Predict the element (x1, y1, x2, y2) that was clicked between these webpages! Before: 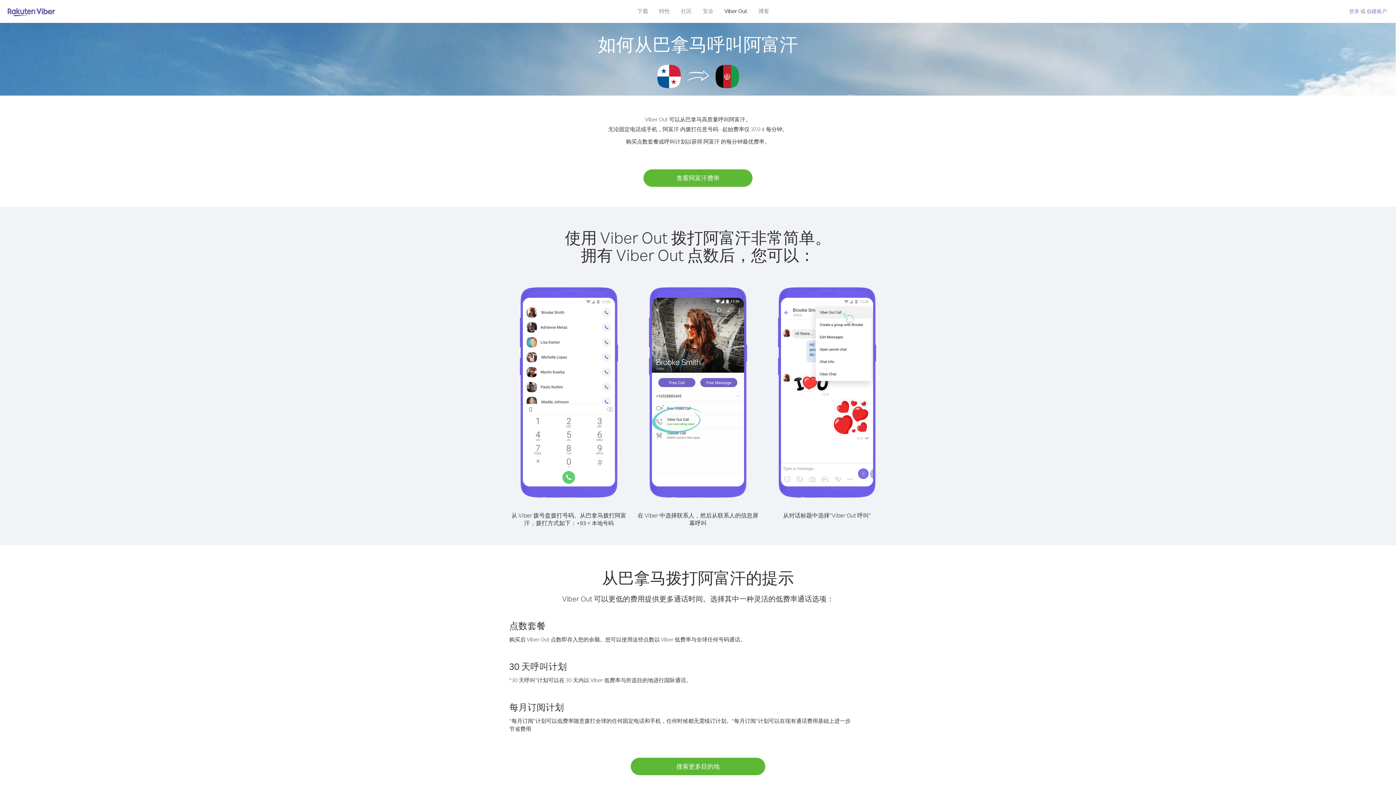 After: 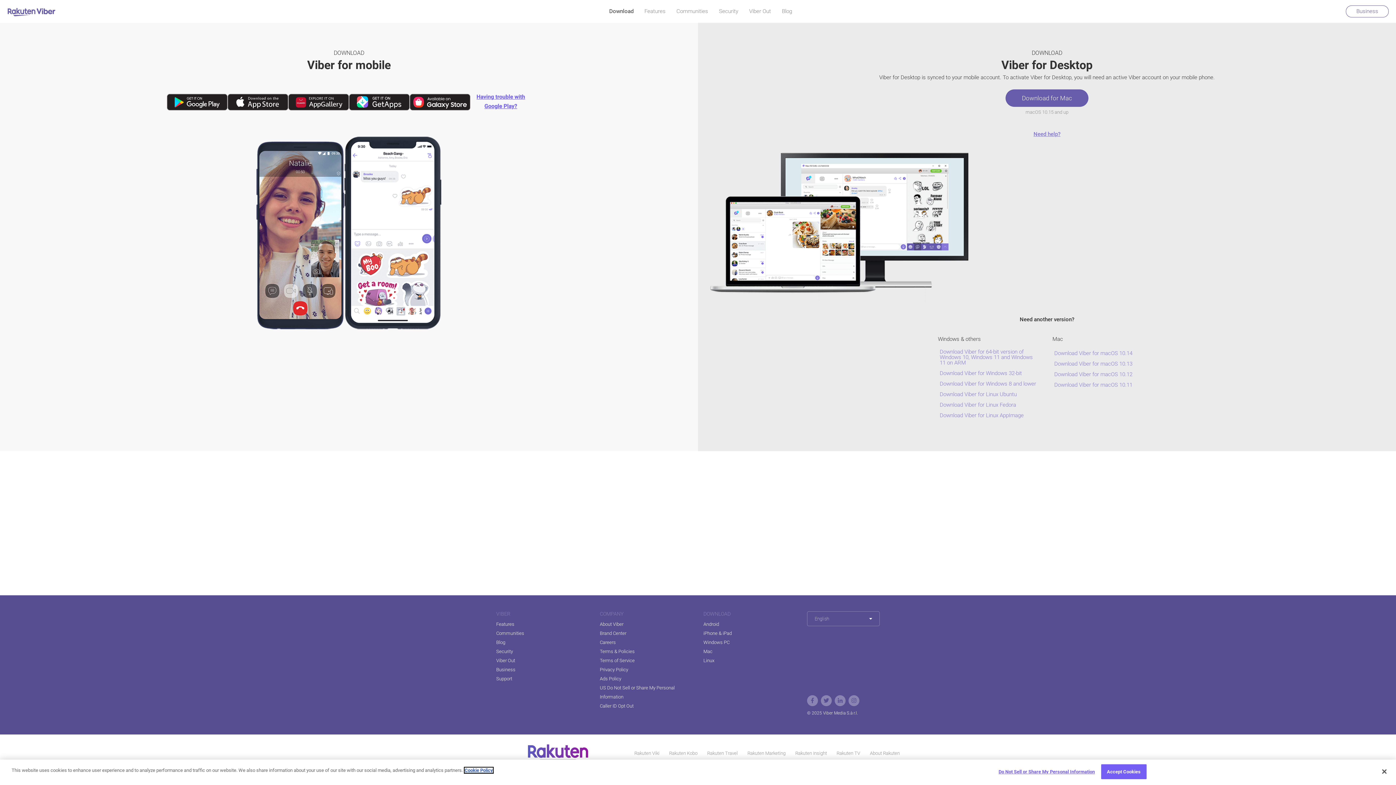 Action: label: 下载 bbox: (632, 5, 653, 16)